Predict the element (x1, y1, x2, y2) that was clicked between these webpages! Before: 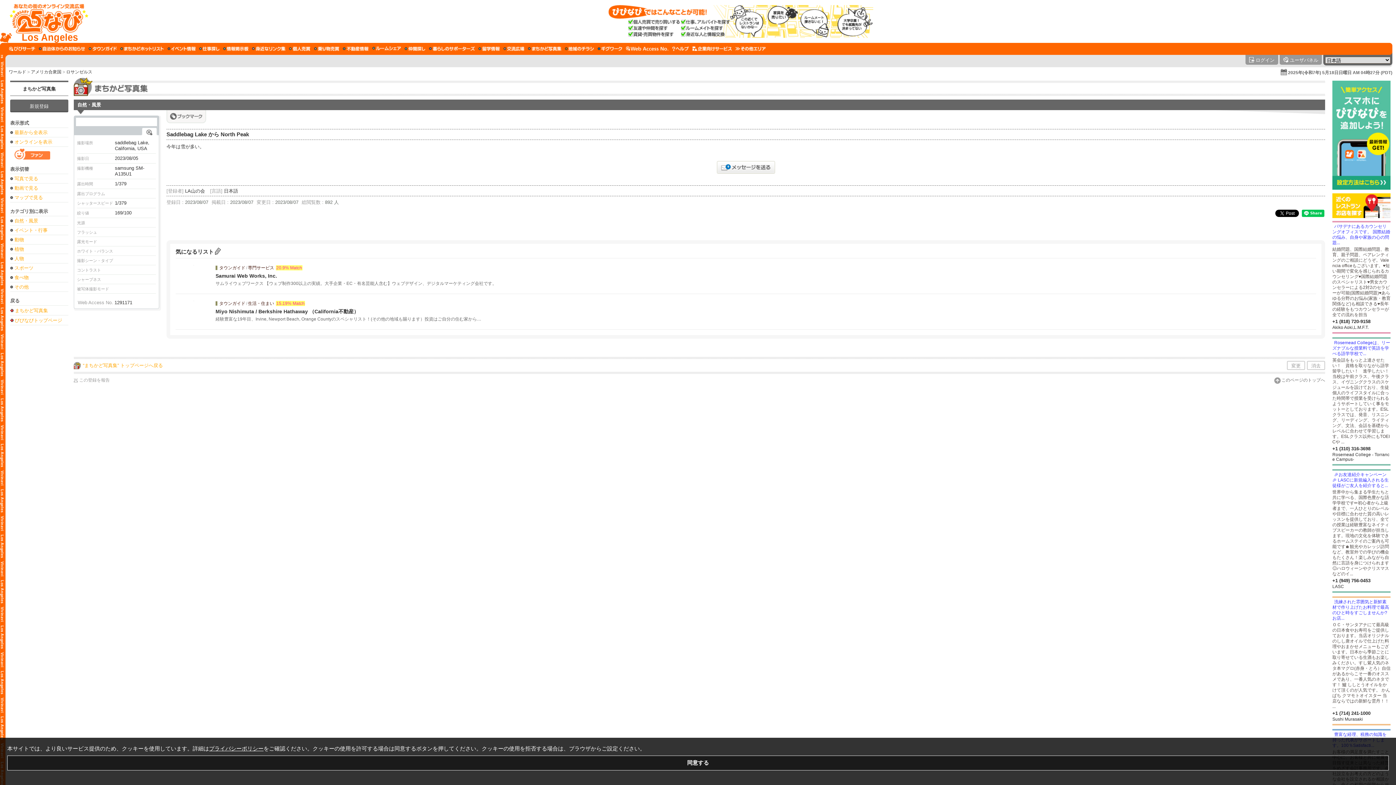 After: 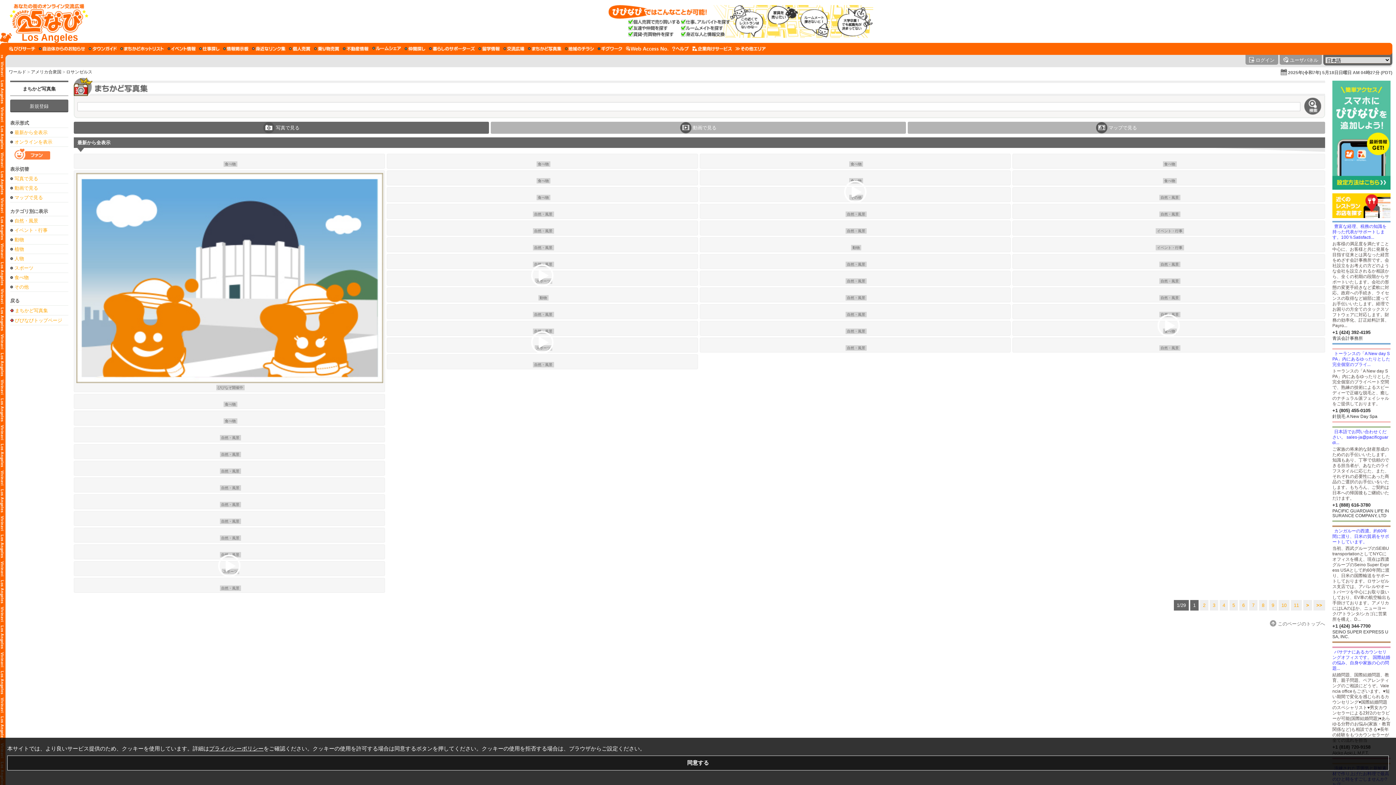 Action: bbox: (14, 176, 66, 181) label: 写真で見る